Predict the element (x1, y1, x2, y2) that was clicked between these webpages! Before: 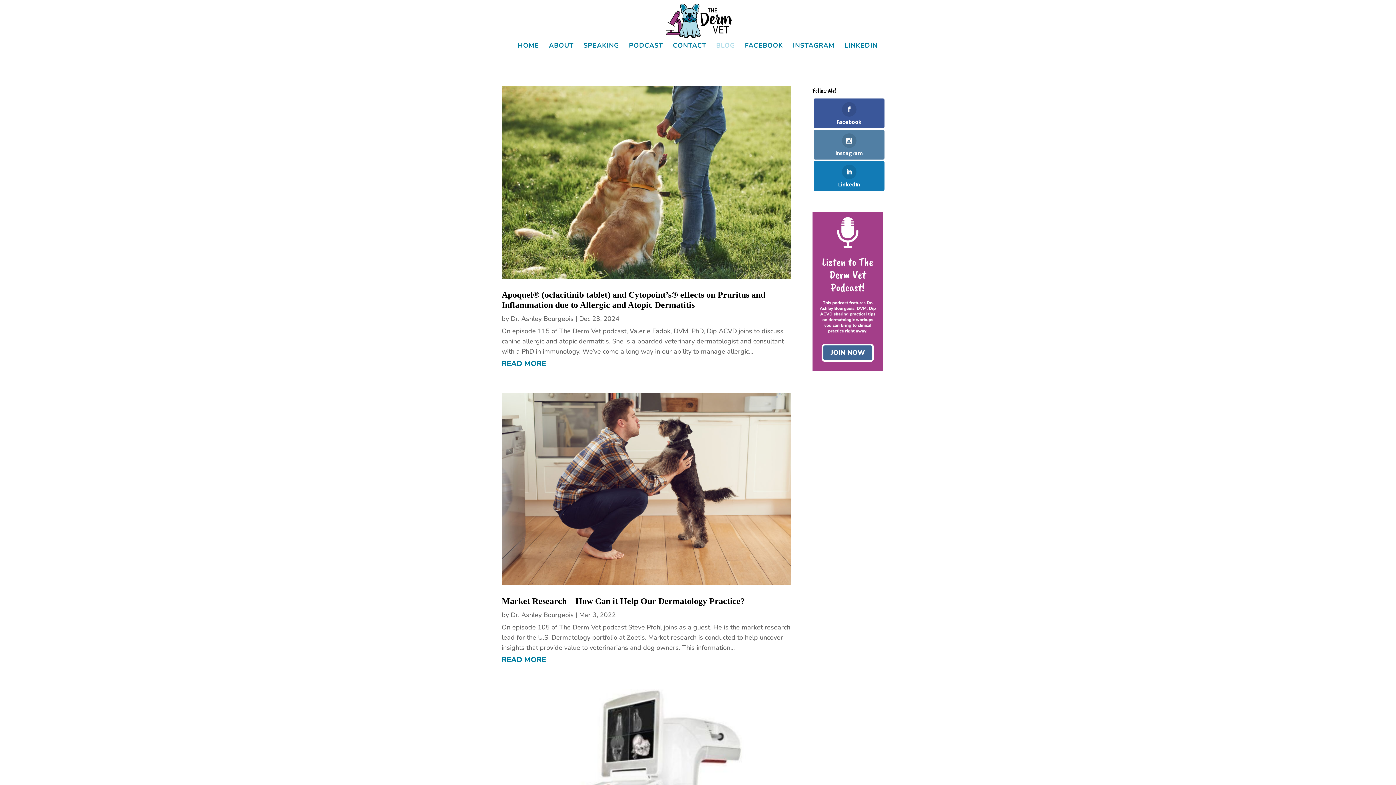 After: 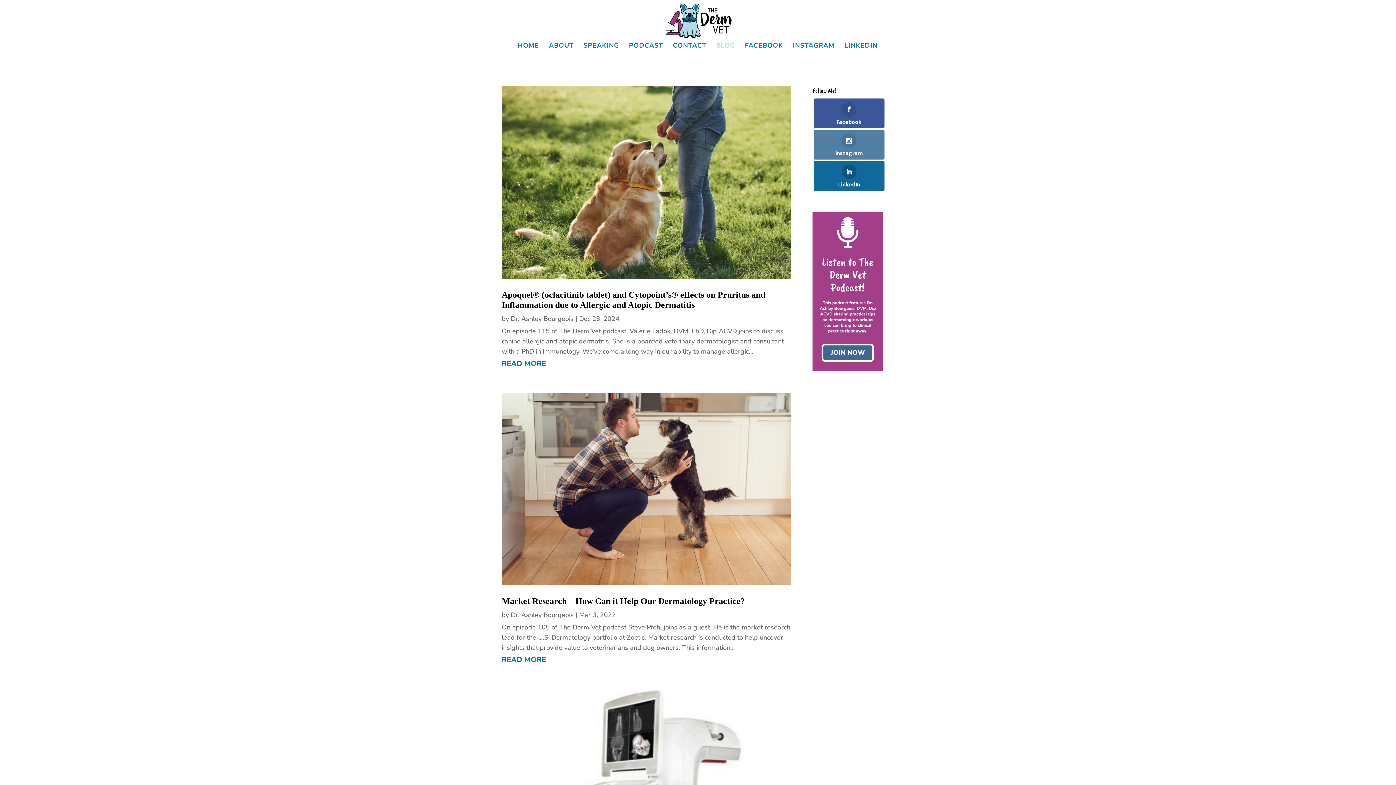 Action: bbox: (813, 160, 884, 190) label: LinkedIn